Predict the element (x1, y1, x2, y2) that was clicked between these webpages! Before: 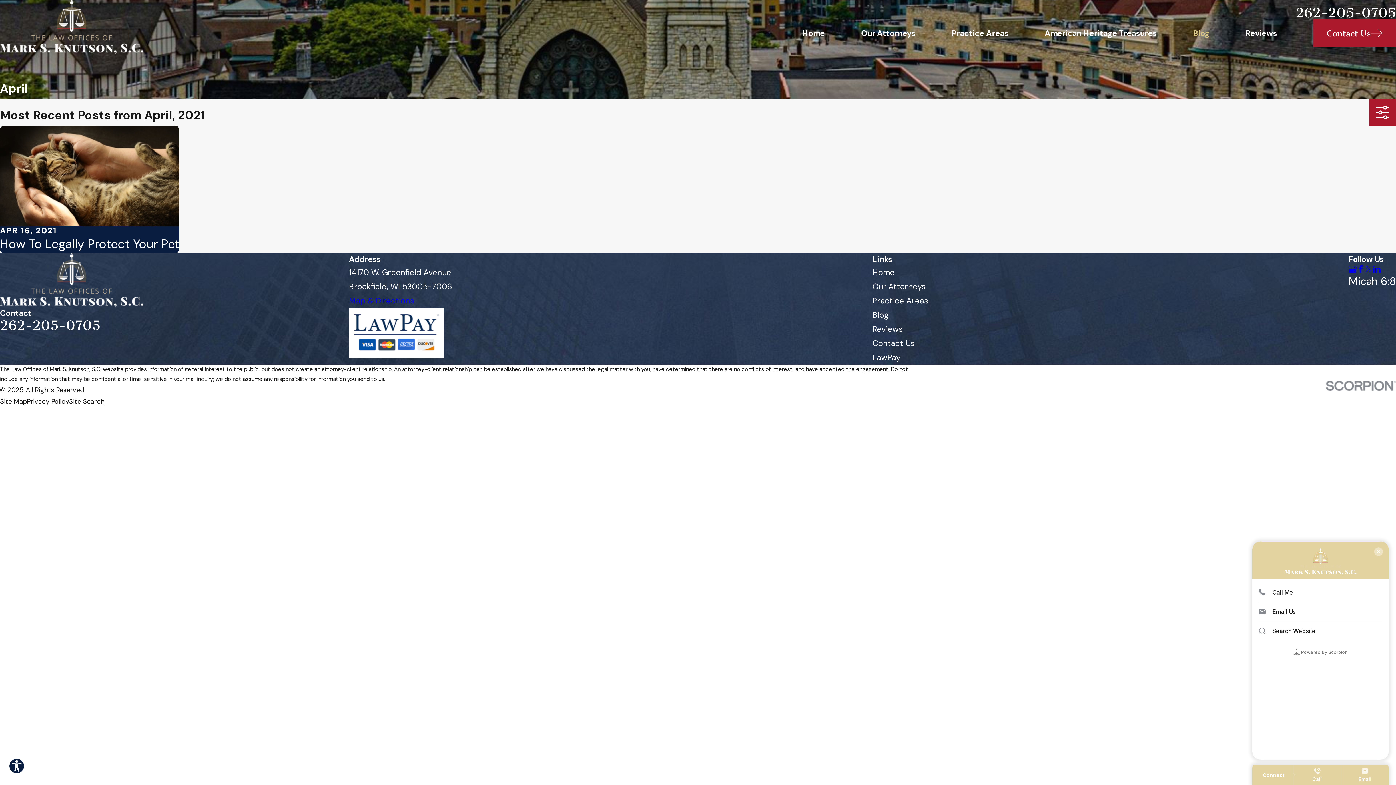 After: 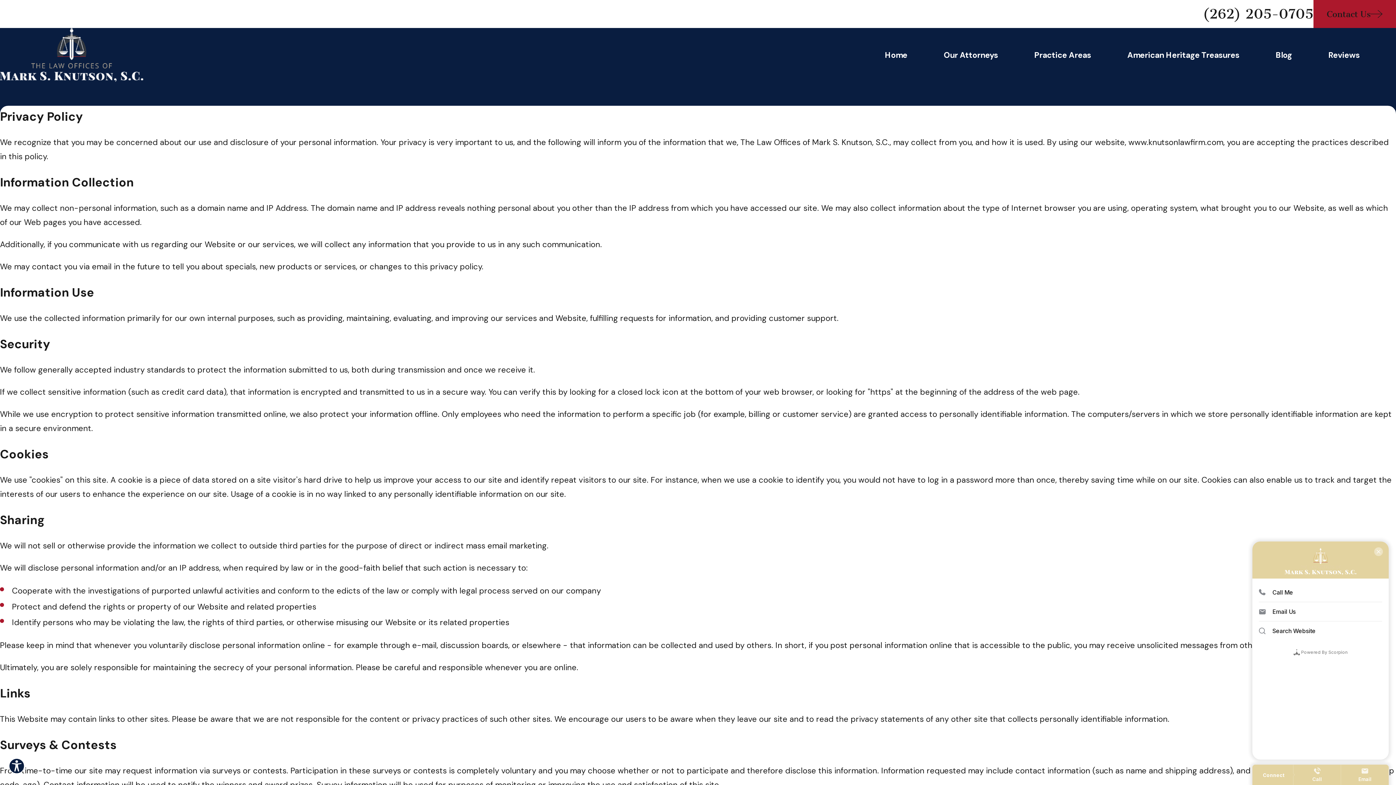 Action: label: Privacy Policy bbox: (26, 397, 69, 406)